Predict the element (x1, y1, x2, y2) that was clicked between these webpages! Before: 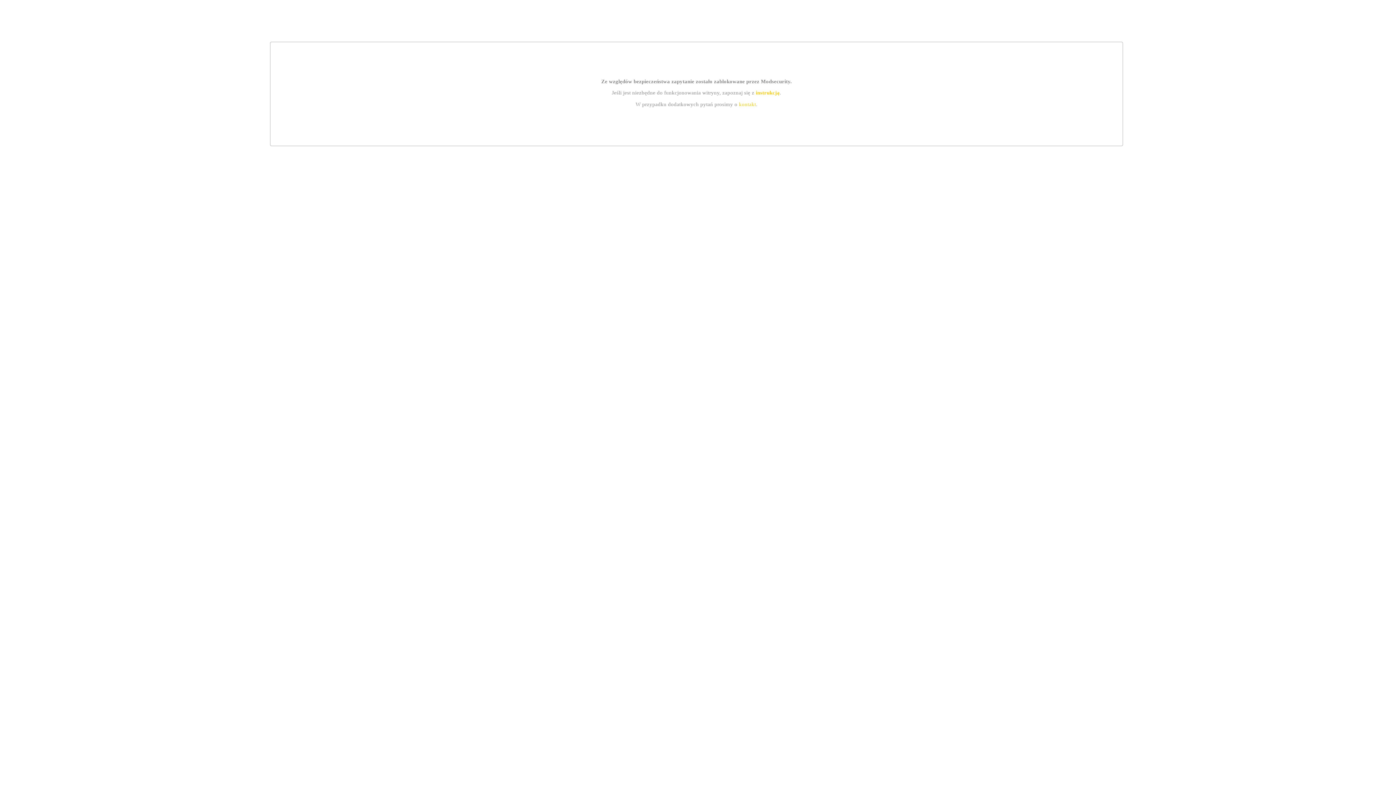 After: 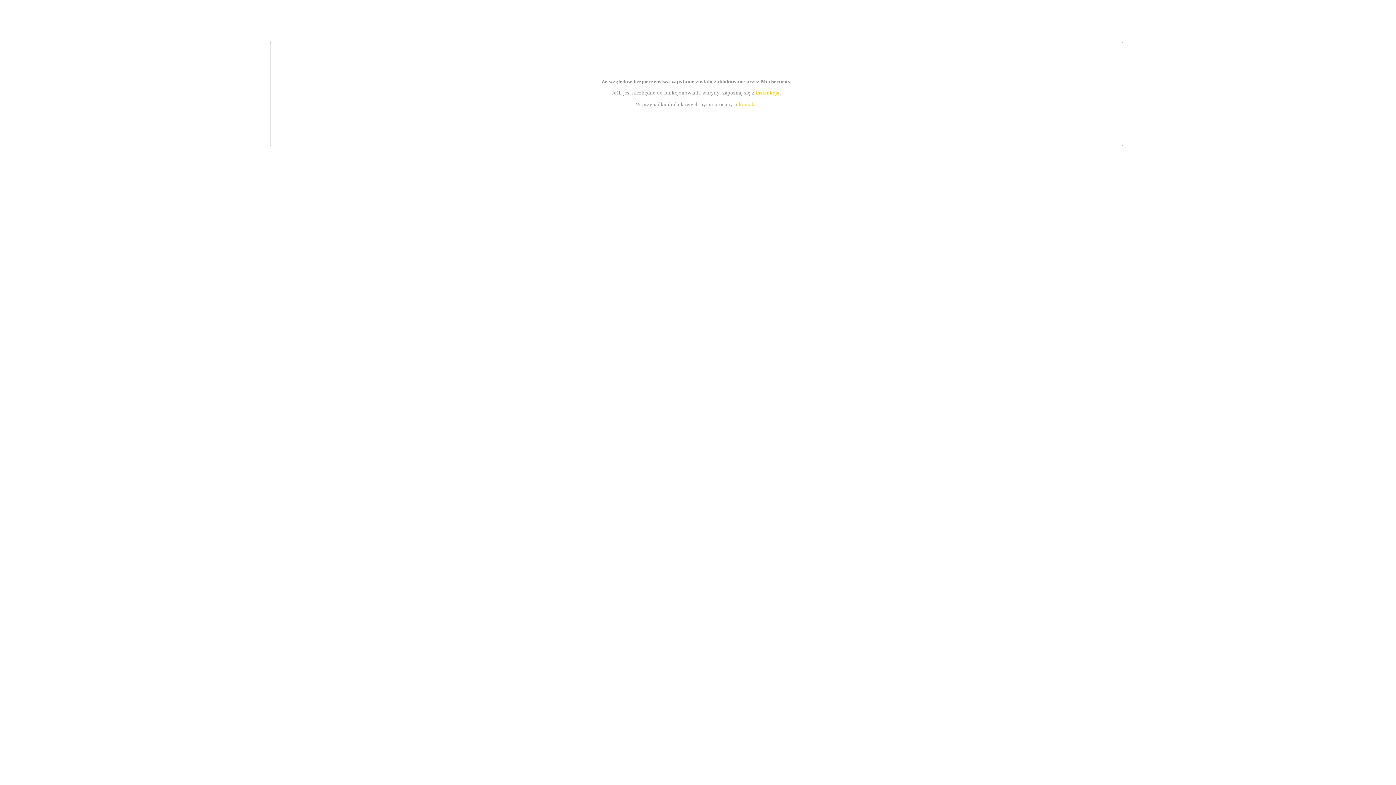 Action: label: kontakt bbox: (739, 101, 756, 107)